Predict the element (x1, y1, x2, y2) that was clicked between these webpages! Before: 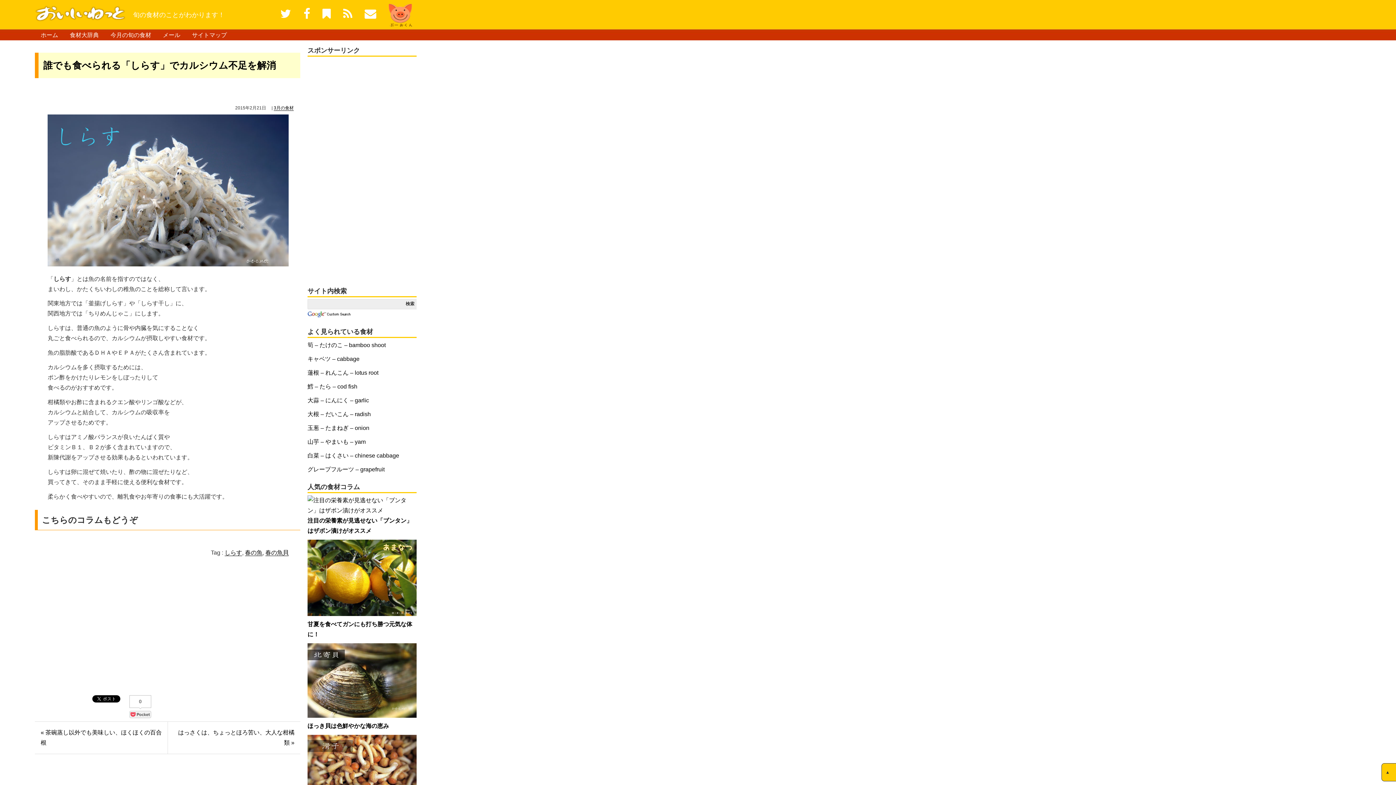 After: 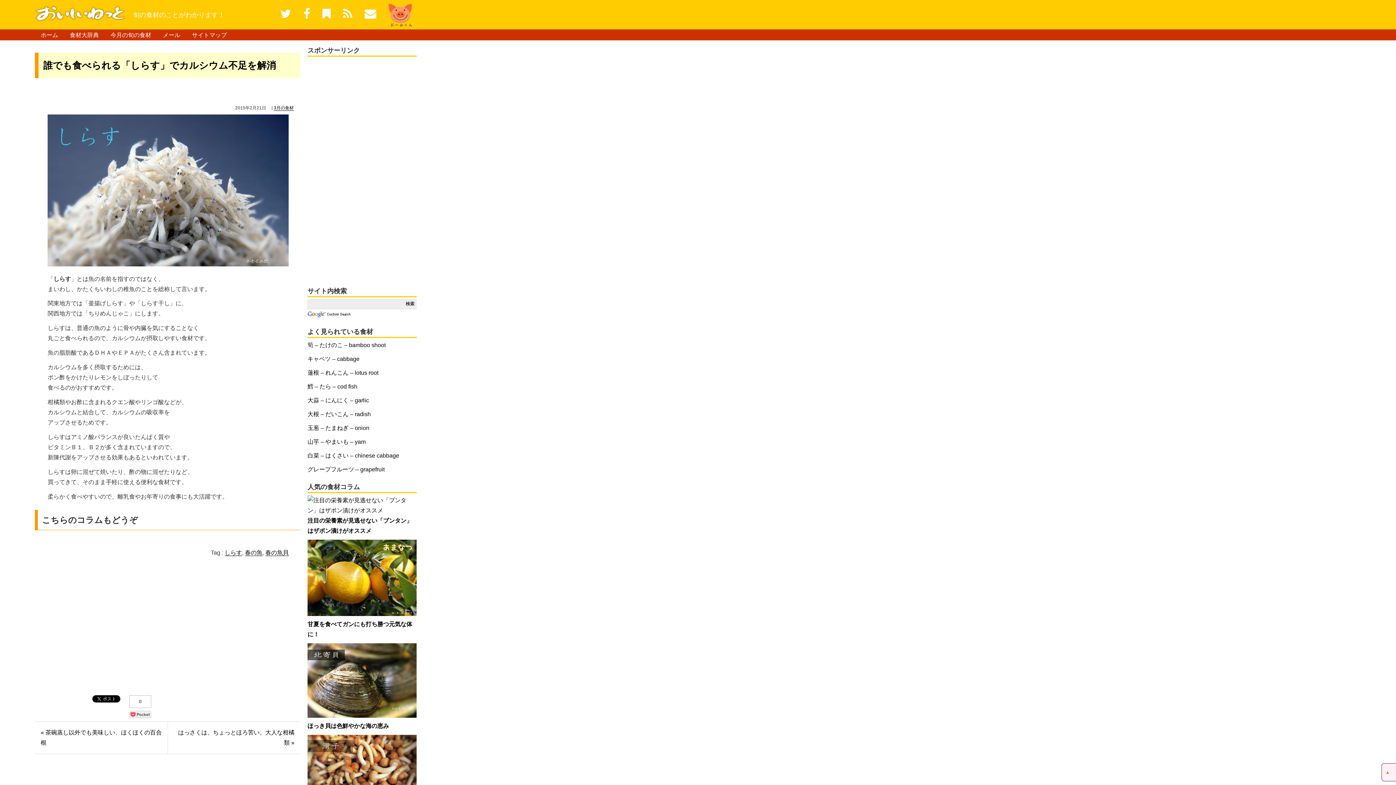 Action: bbox: (1381, 763, 1396, 781) label: ▲